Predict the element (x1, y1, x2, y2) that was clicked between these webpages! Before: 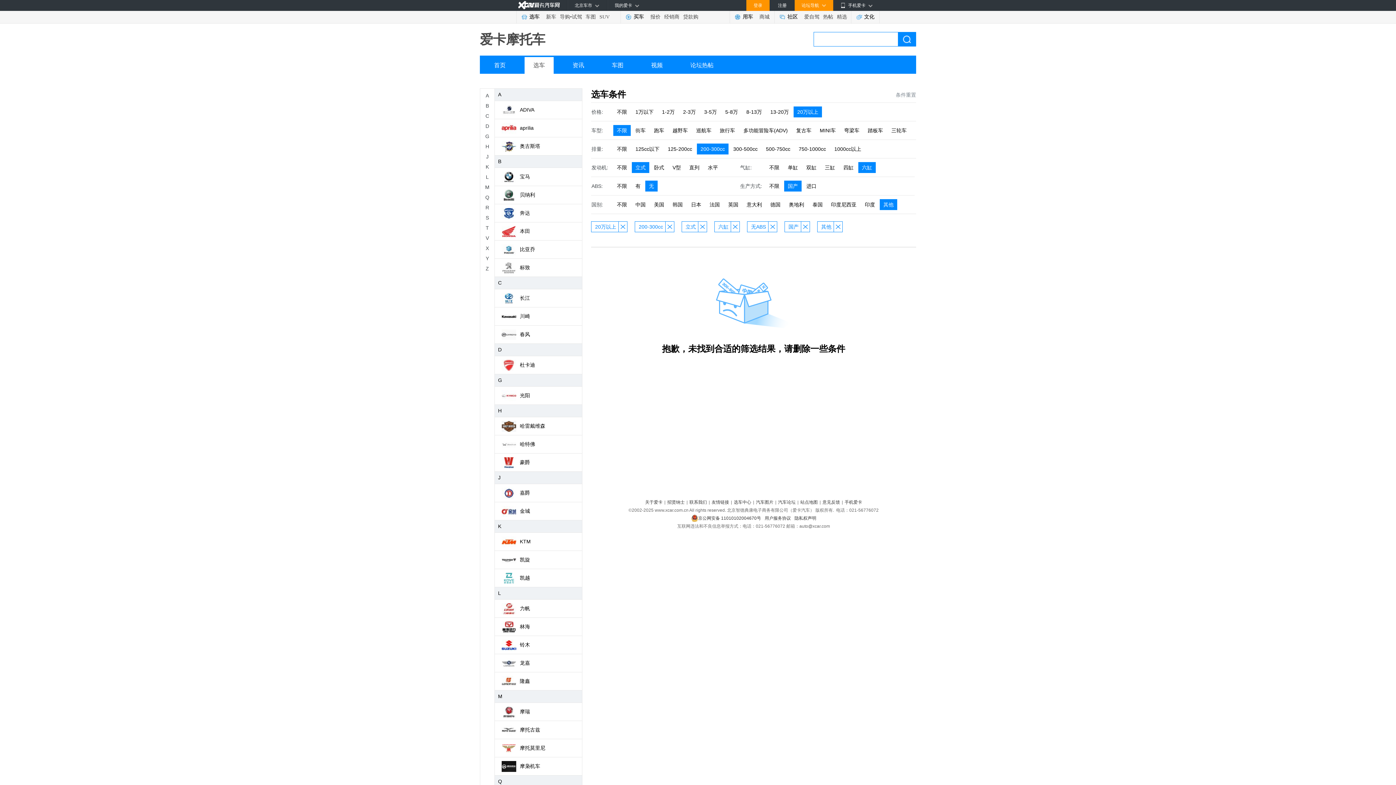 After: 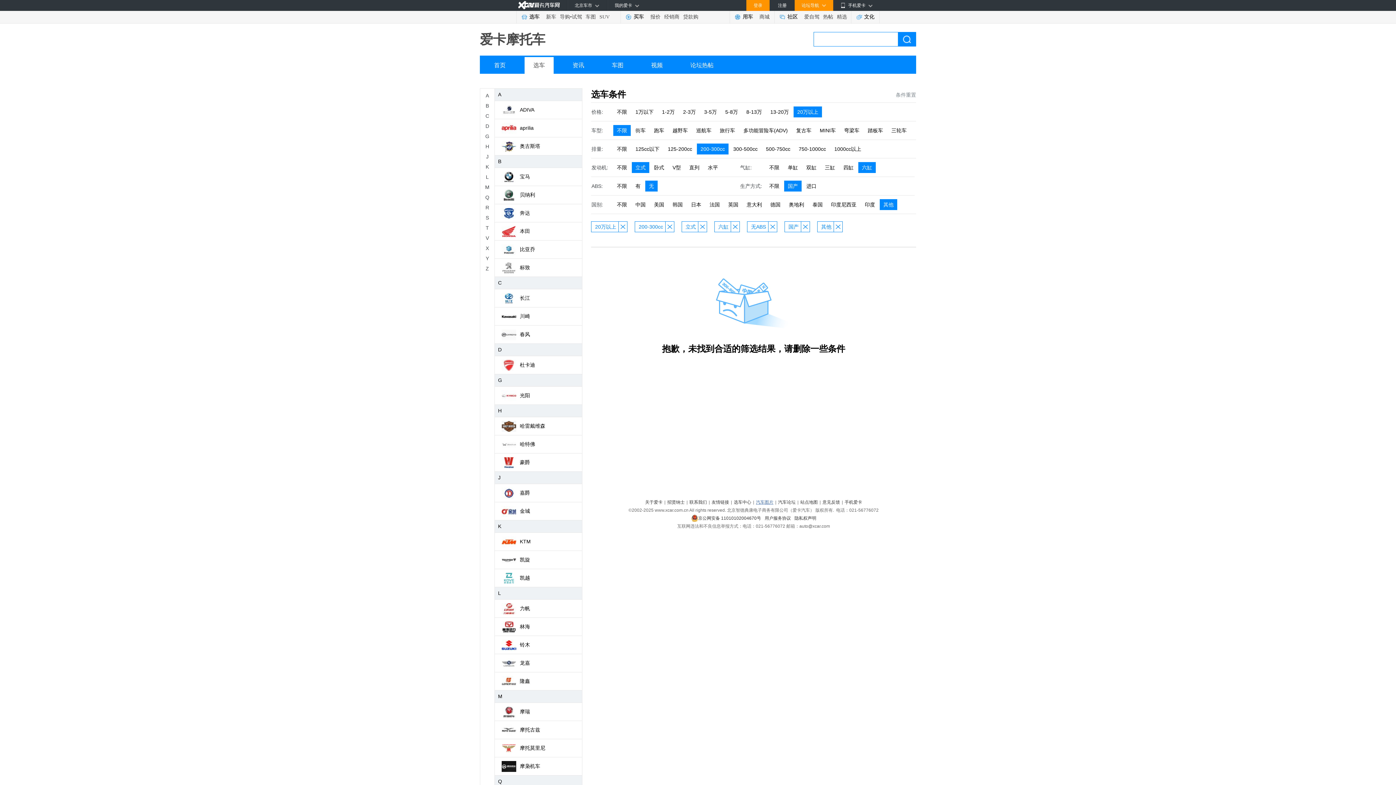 Action: label: 汽车图片 bbox: (756, 500, 773, 505)